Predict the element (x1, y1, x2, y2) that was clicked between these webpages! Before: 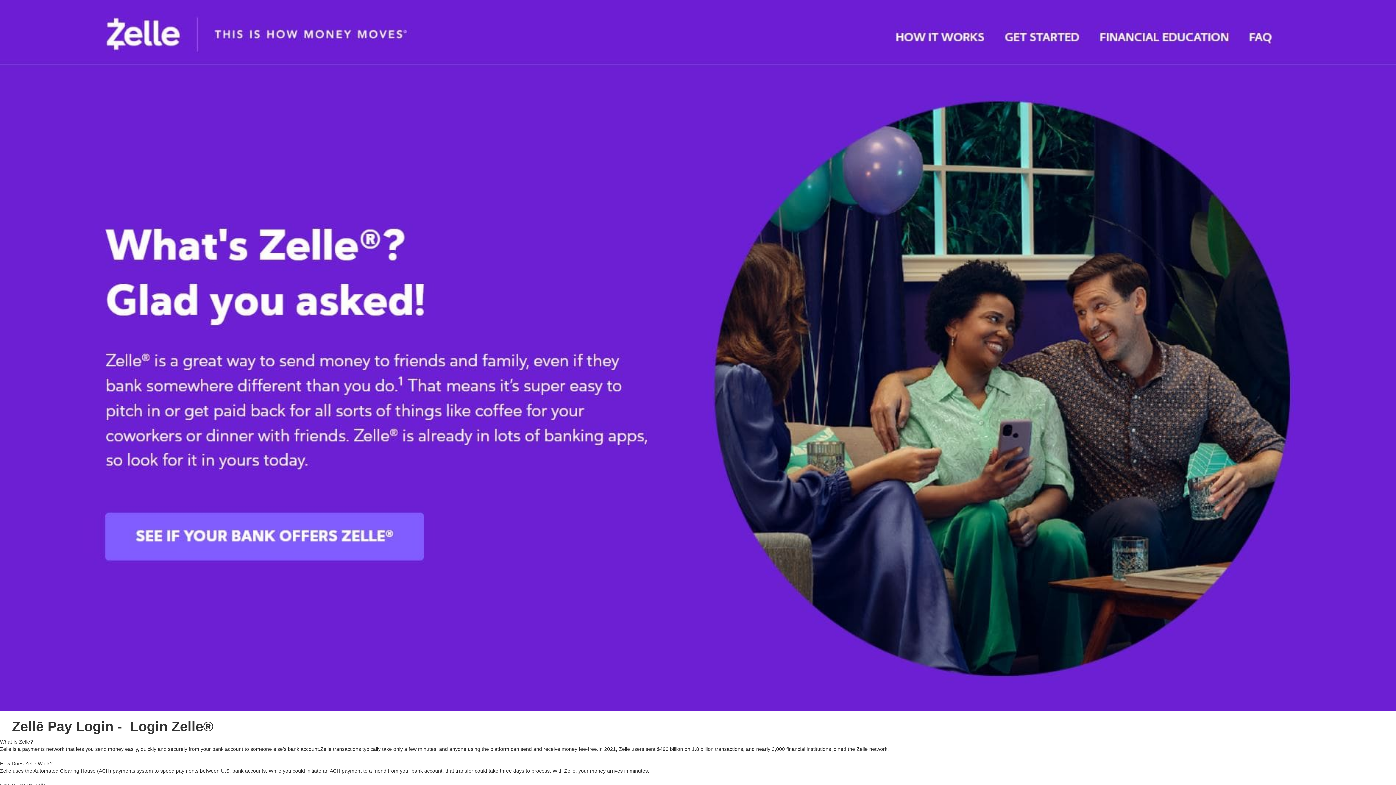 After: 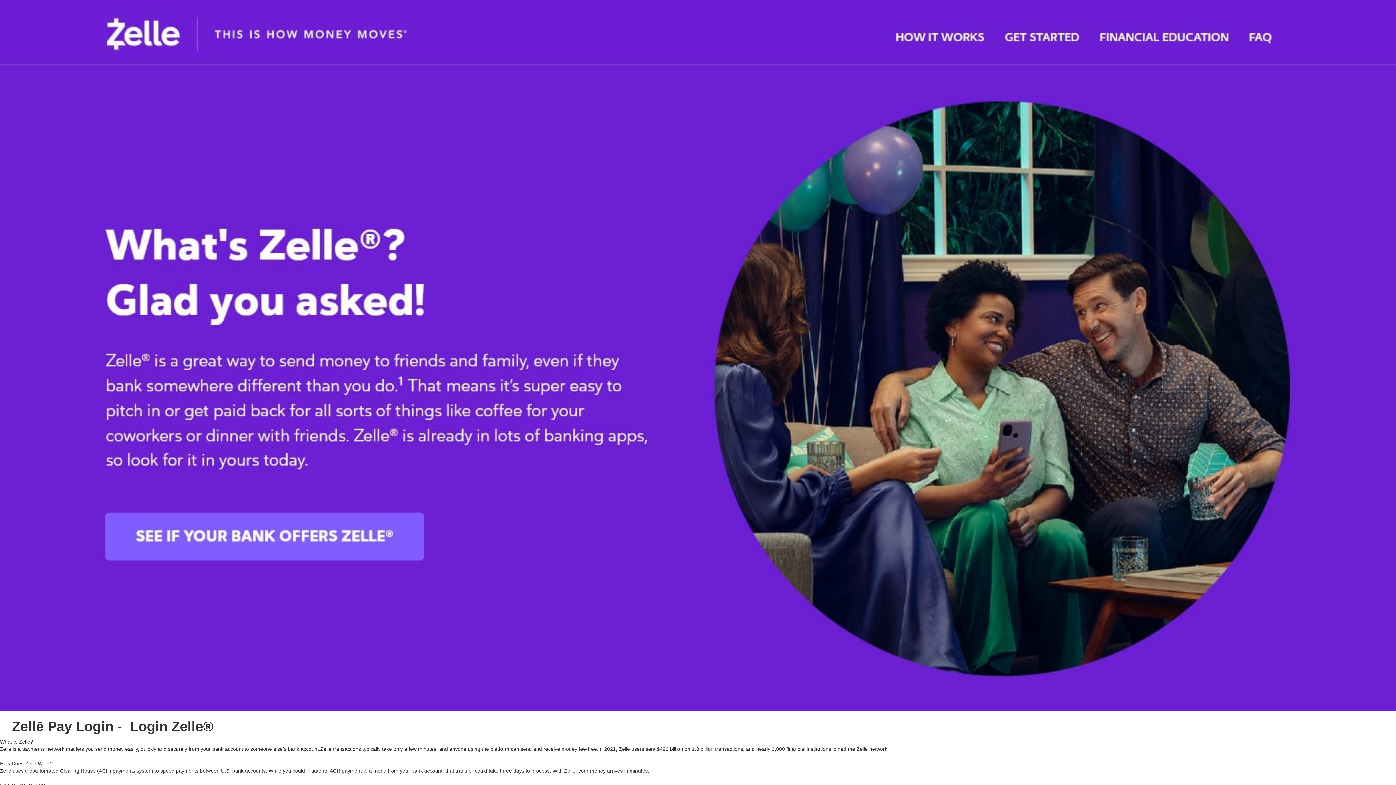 Action: bbox: (0, 0, 1396, 711)